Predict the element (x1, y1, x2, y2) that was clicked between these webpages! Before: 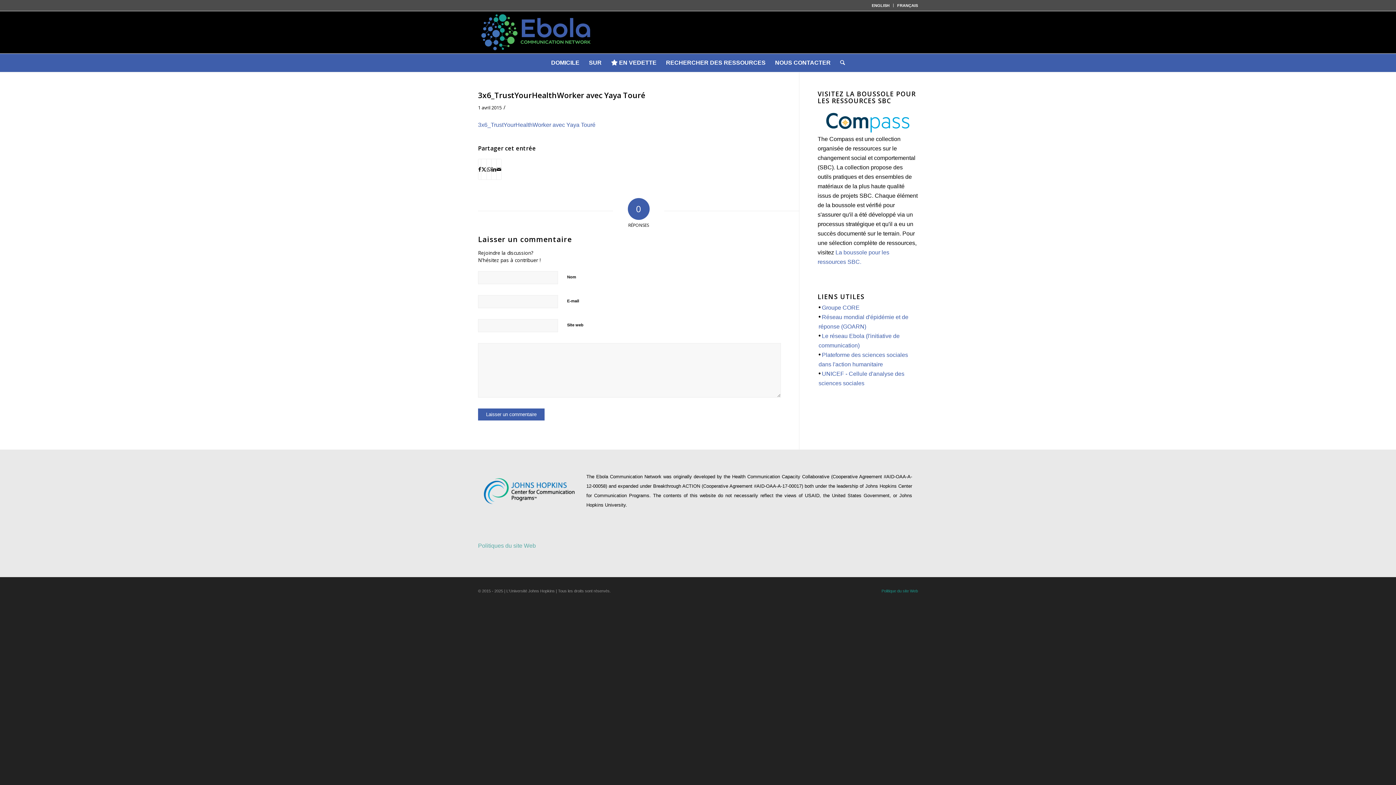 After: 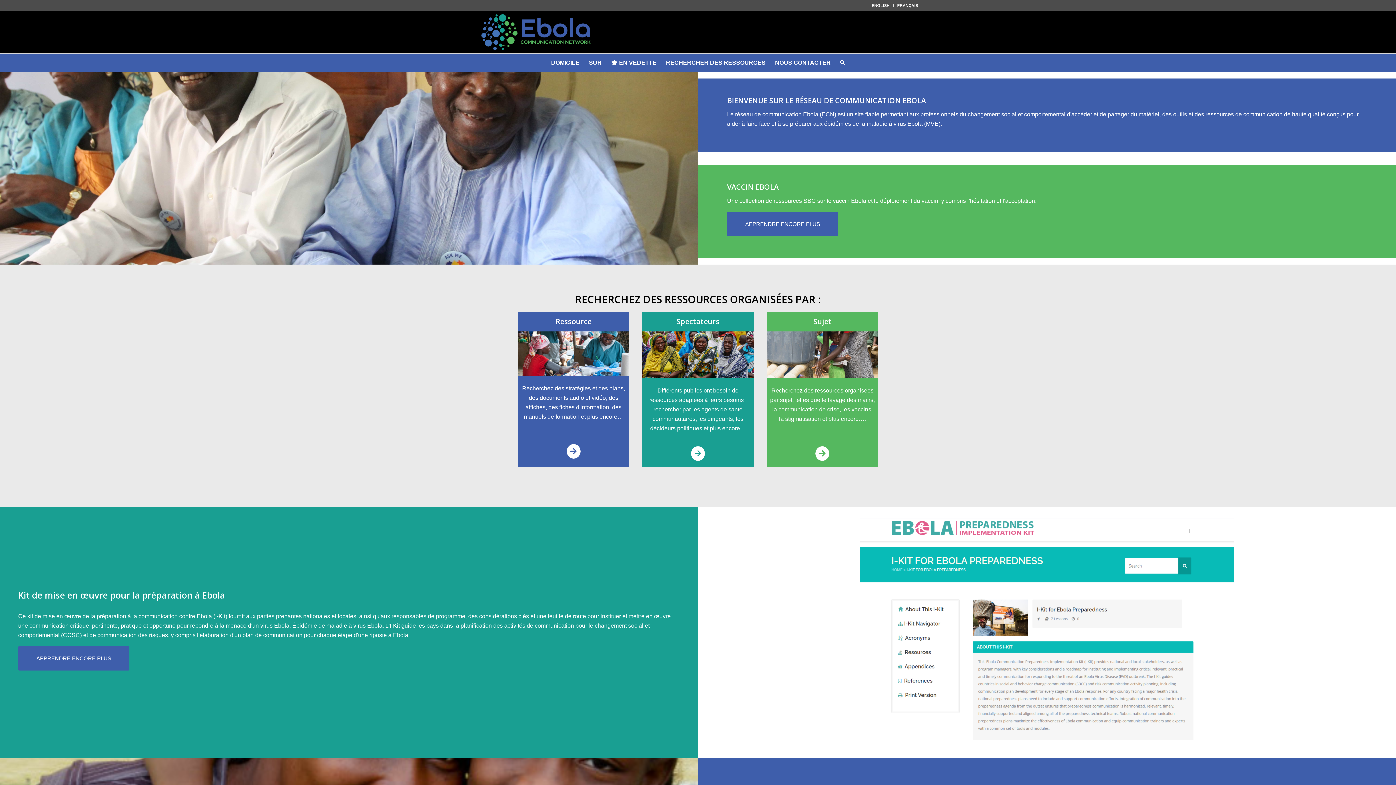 Action: label: DOMICILE bbox: (546, 53, 584, 72)